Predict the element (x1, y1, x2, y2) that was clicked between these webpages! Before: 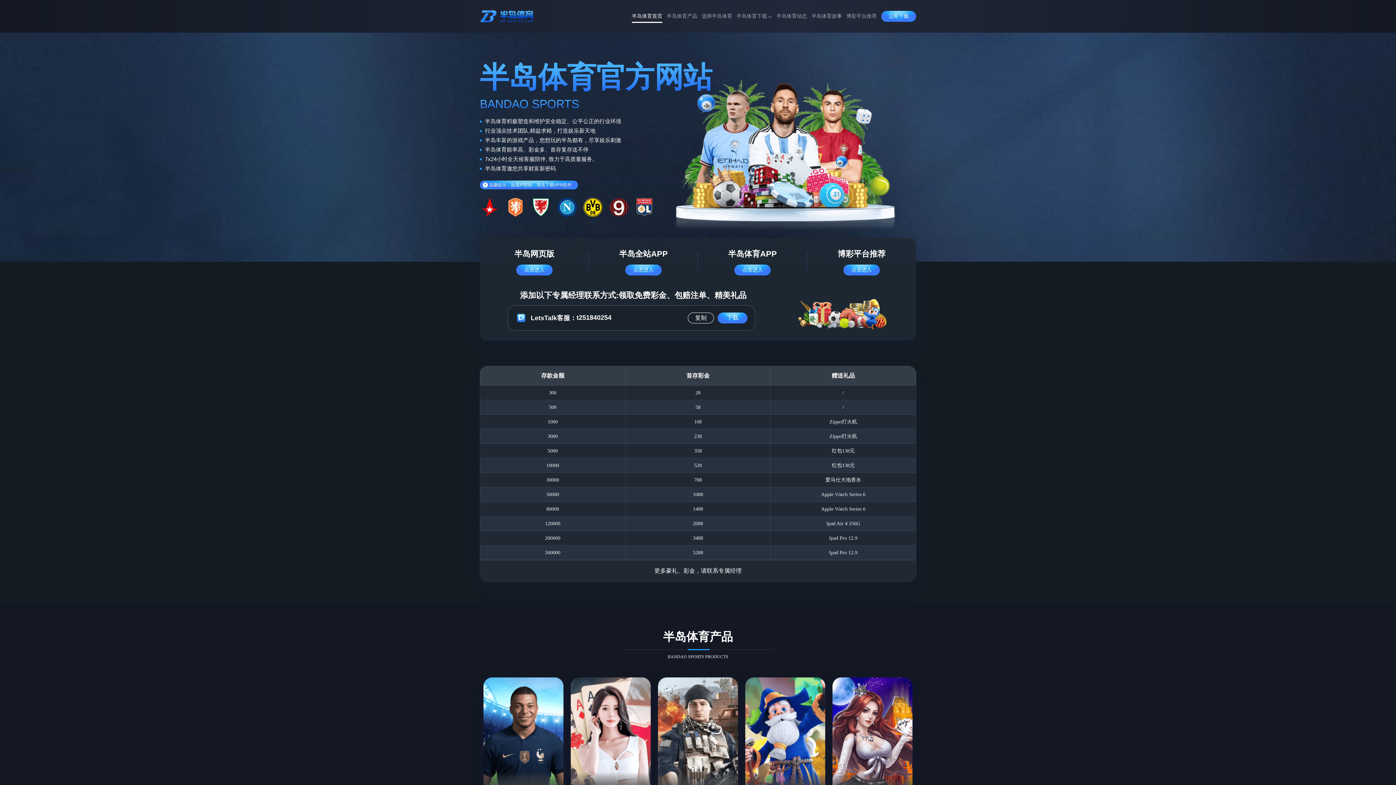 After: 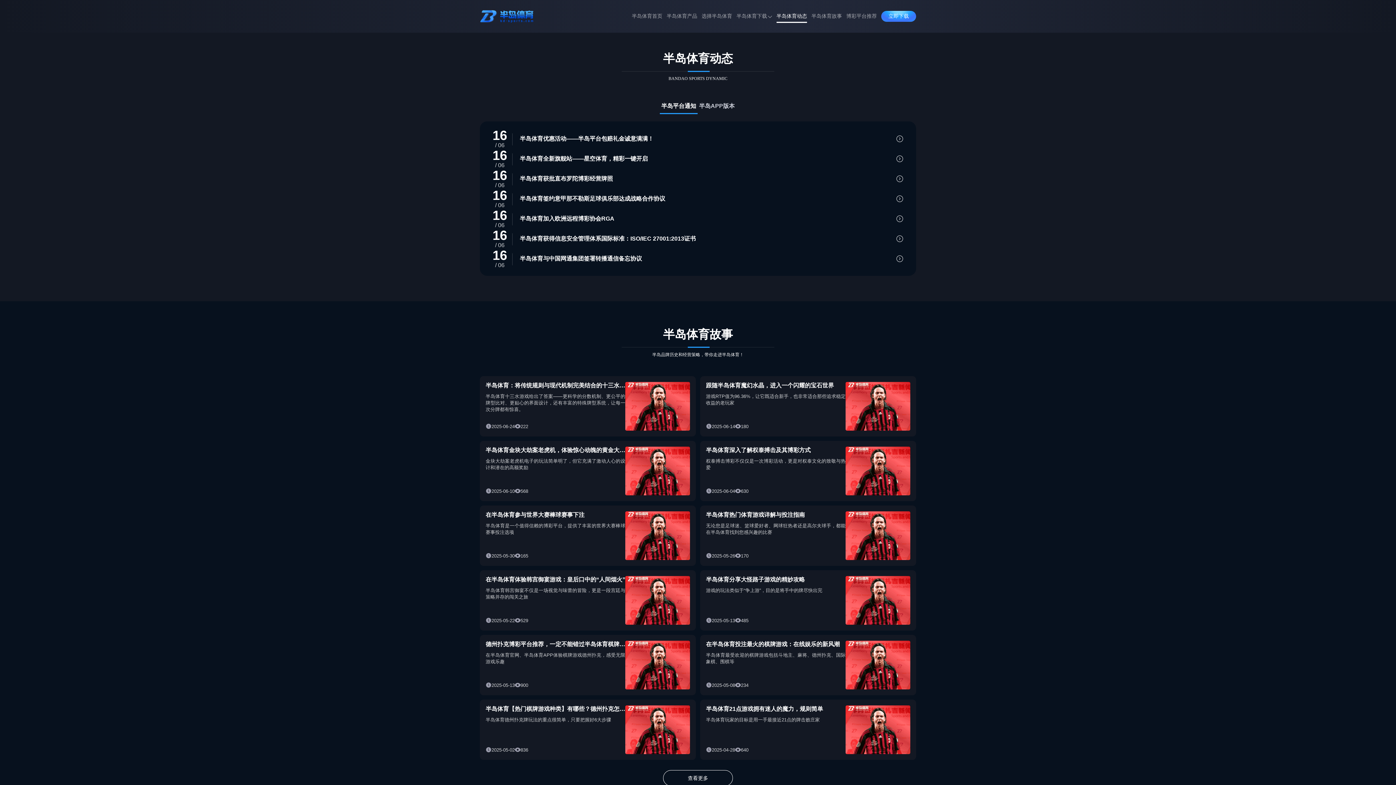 Action: bbox: (776, 8, 807, 24) label: 半岛体育动态